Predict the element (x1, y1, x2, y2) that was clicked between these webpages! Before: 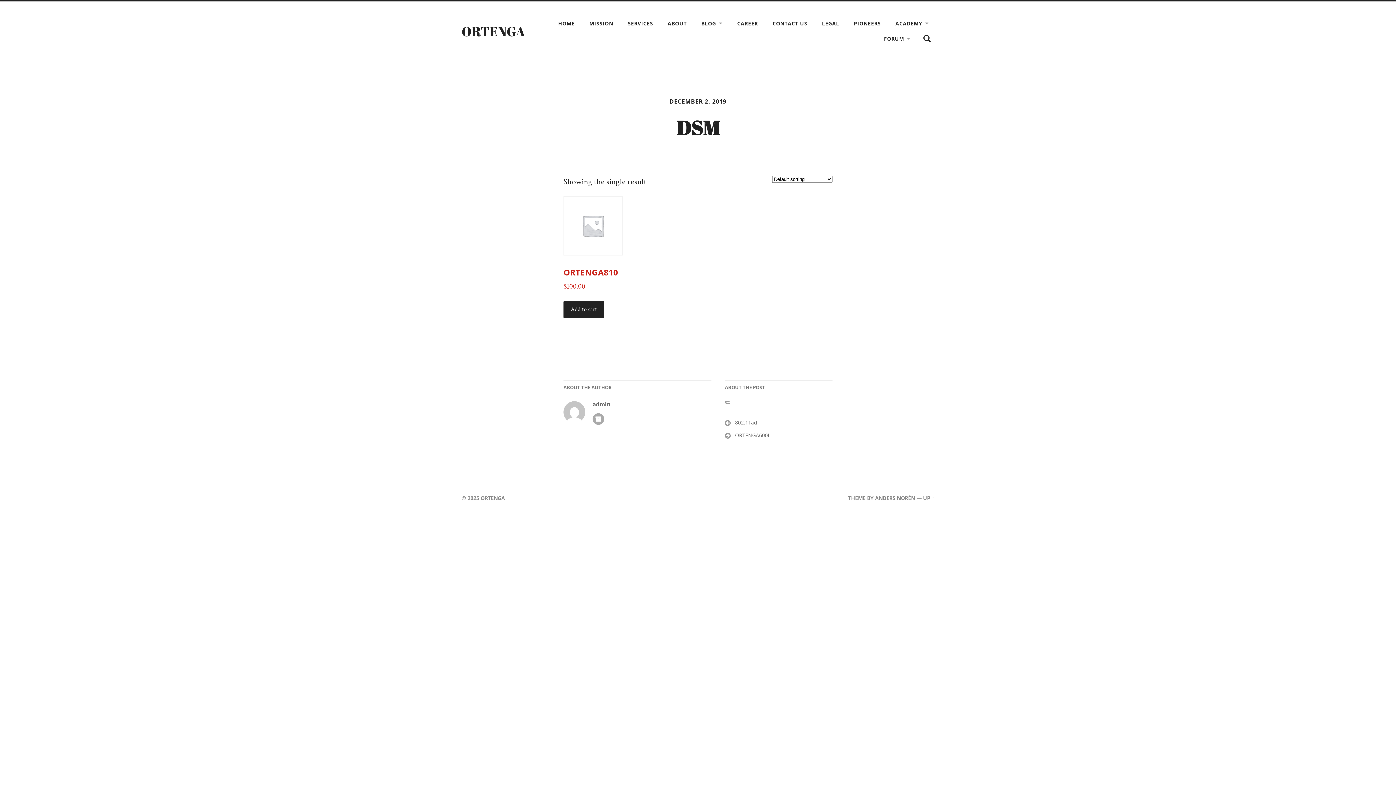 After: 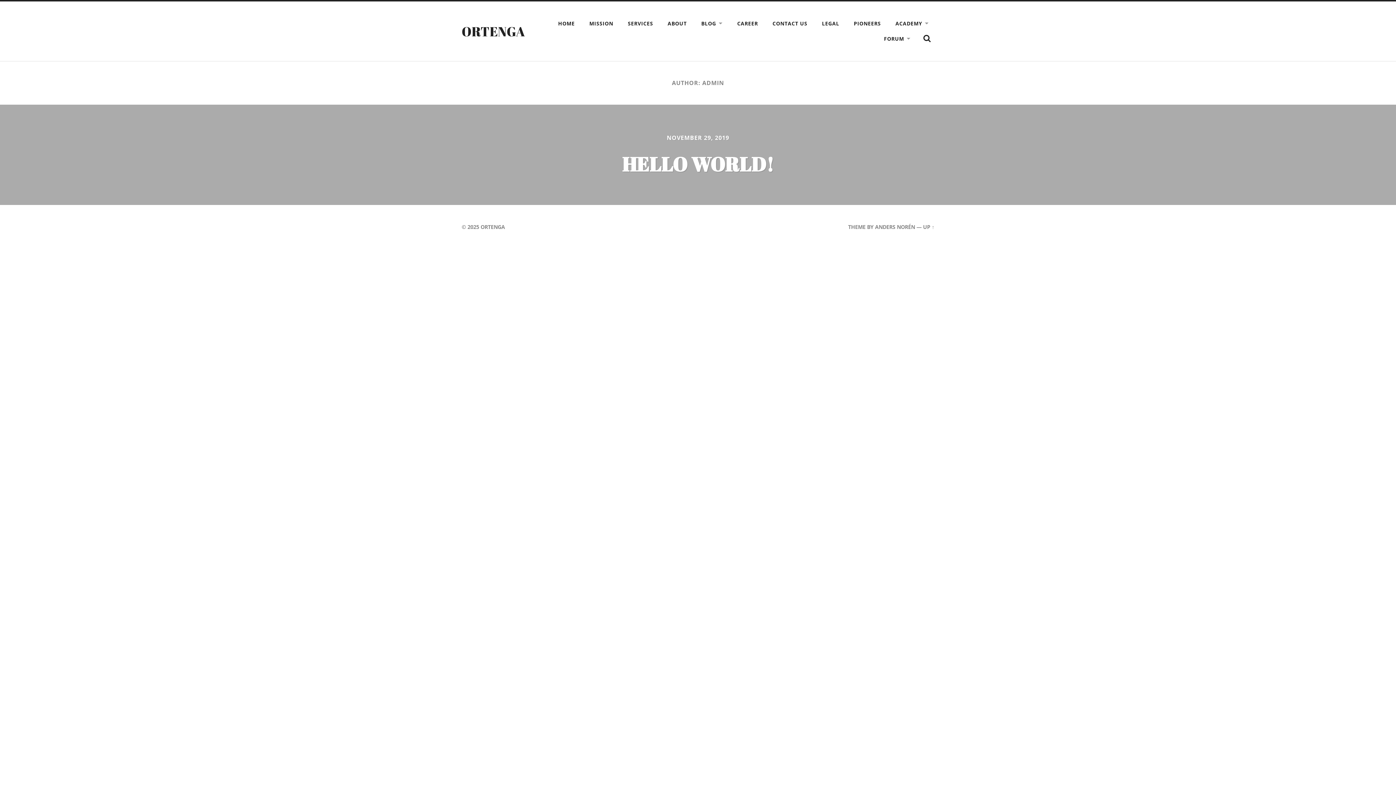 Action: bbox: (592, 400, 610, 408) label: admin